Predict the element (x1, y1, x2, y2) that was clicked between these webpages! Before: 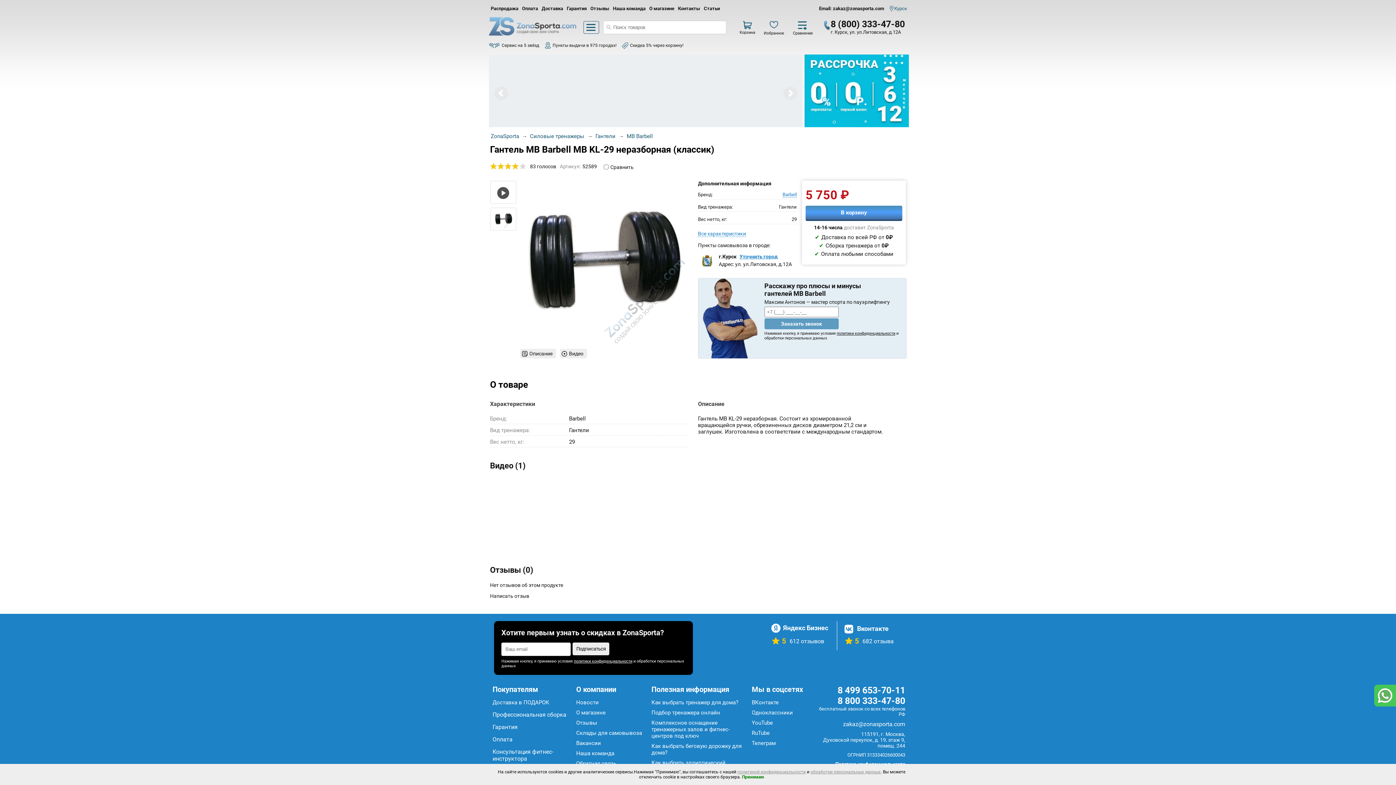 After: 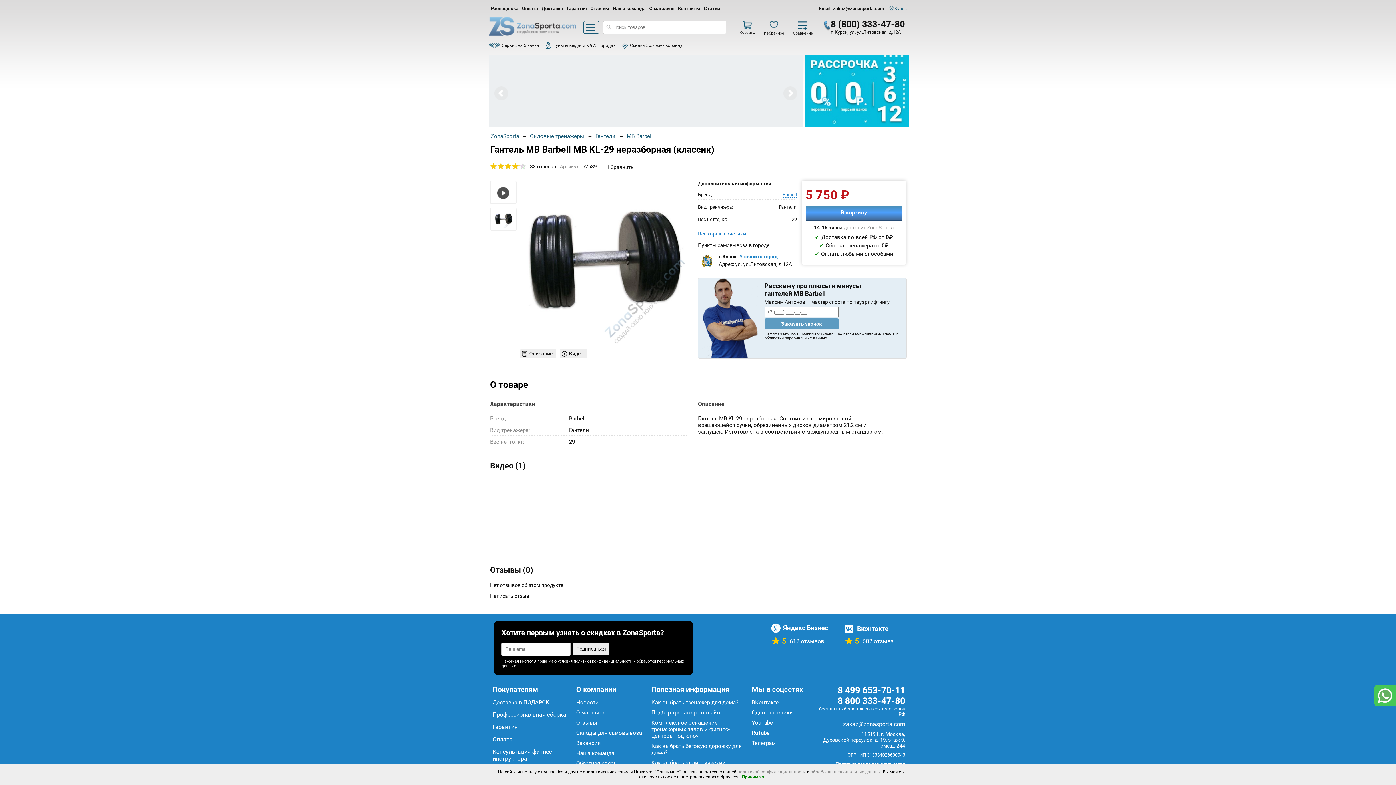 Action: label: обработки персональных данных bbox: (810, 769, 880, 774)